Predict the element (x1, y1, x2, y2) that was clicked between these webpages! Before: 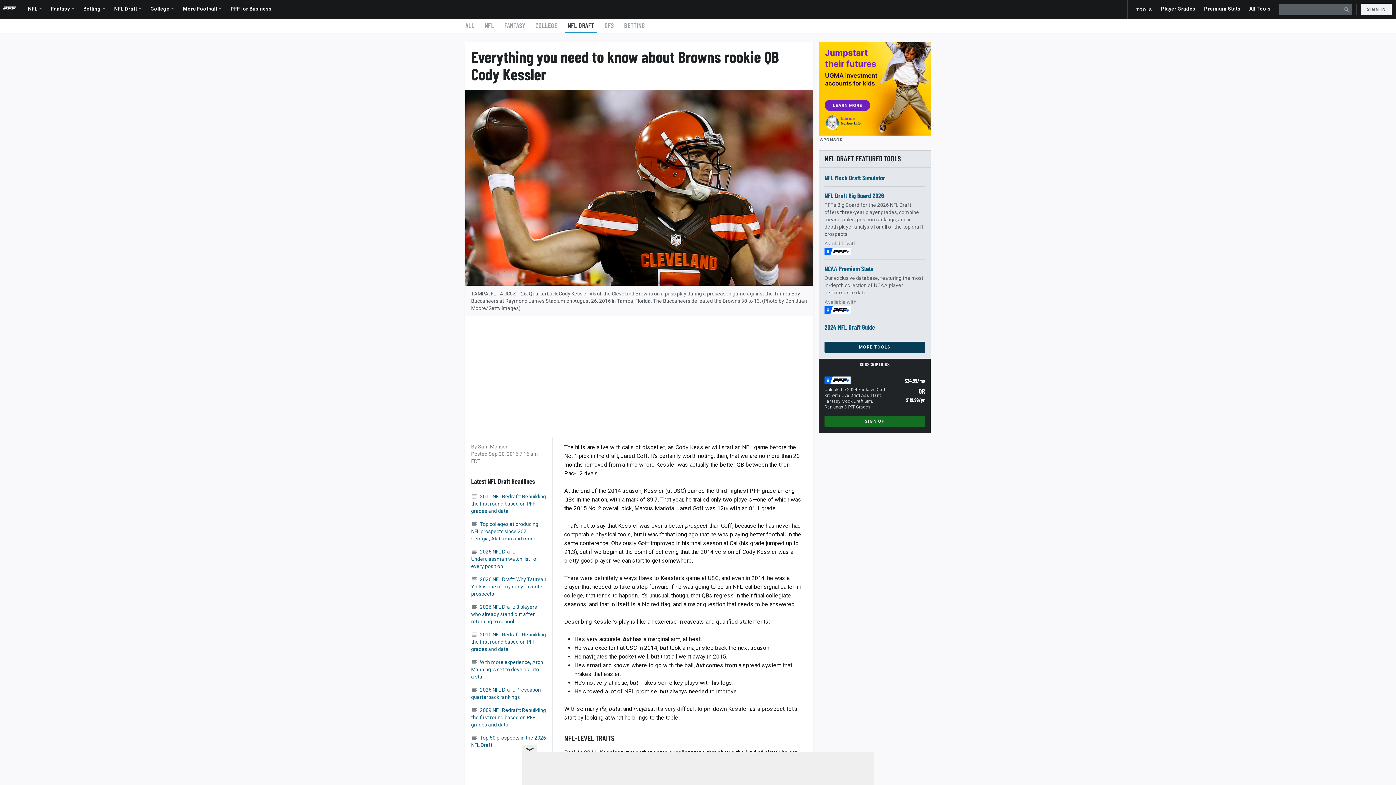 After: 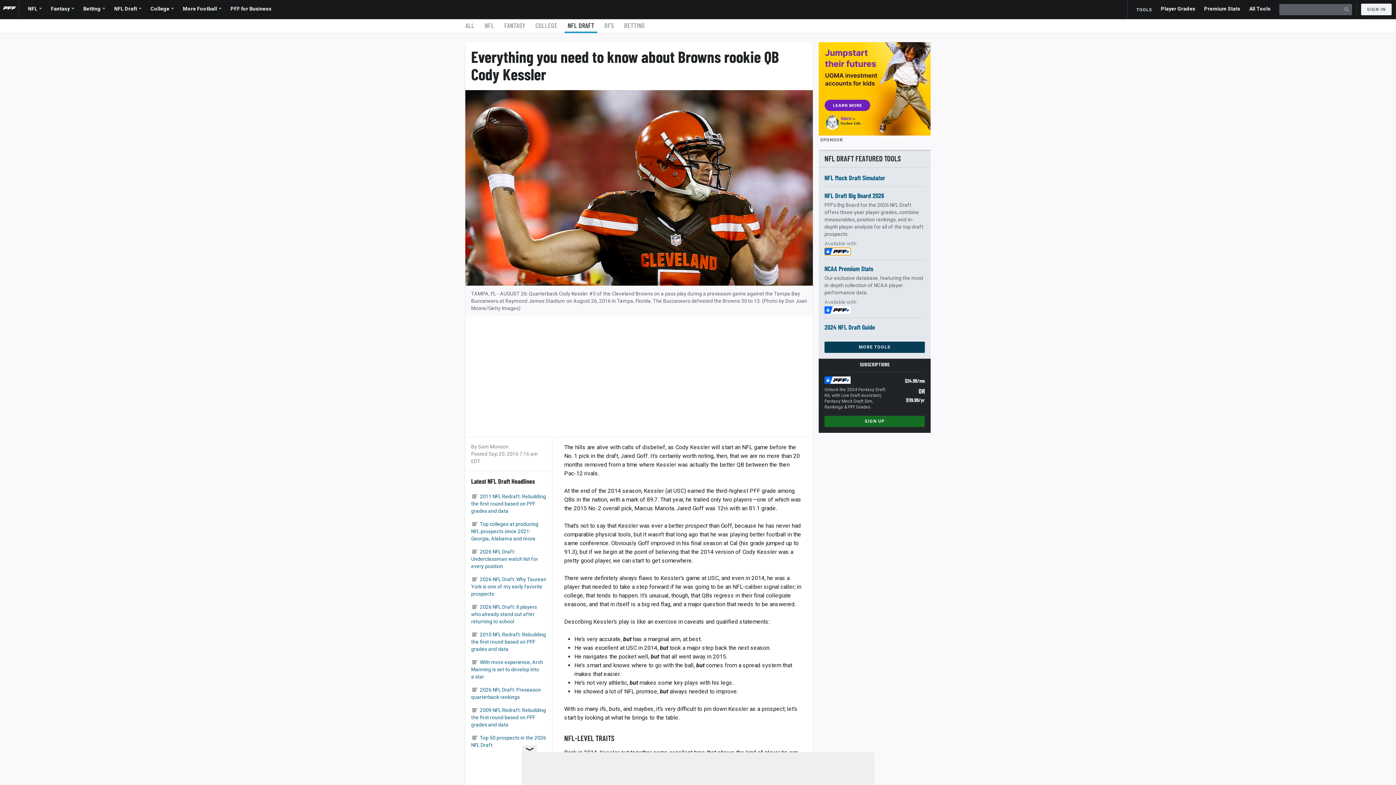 Action: bbox: (824, 247, 850, 255)